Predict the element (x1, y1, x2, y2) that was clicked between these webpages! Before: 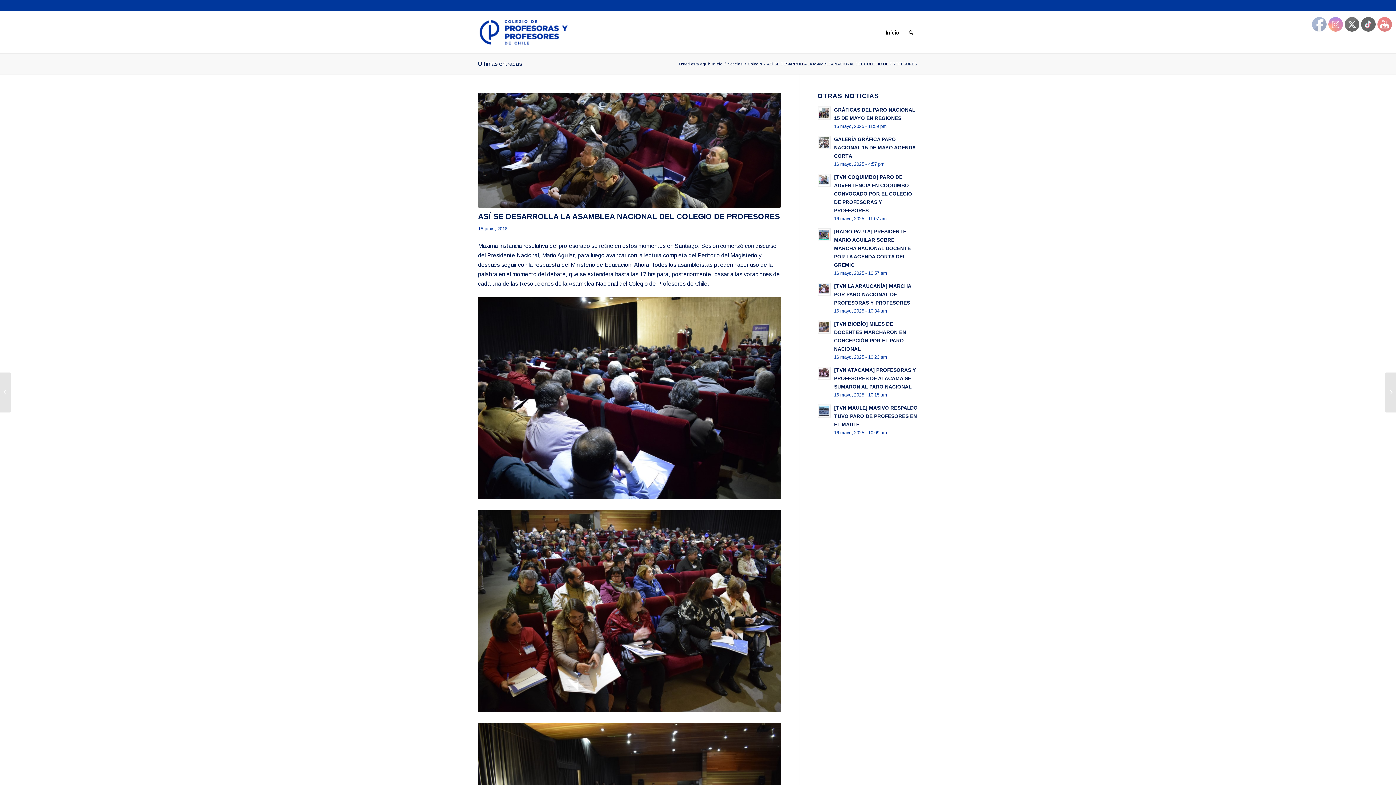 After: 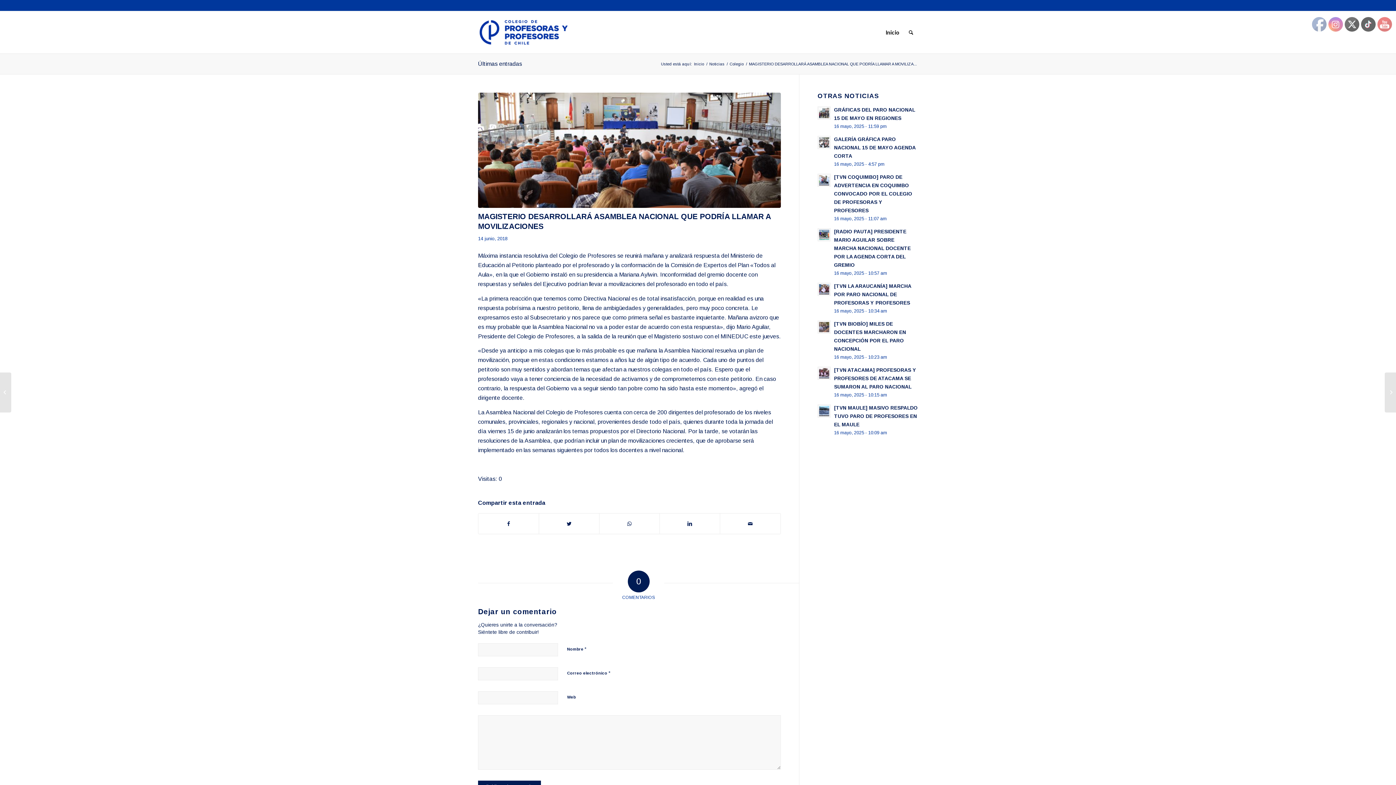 Action: bbox: (0, 372, 11, 412) label: MAGISTERIO DESARROLLARÁ ASAMBLEA NACIONAL QUE PODRÍA LLAMAR A MOVILIZACIO...	